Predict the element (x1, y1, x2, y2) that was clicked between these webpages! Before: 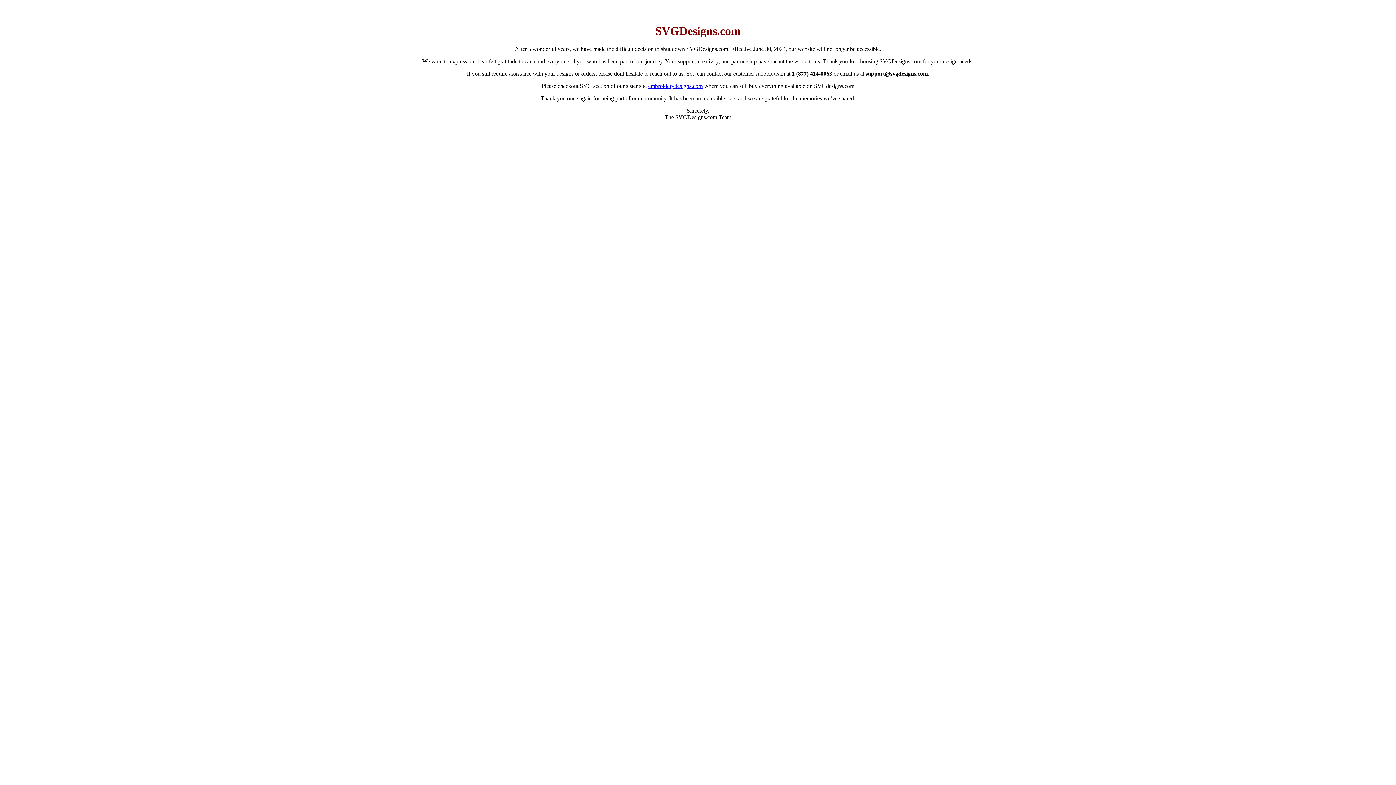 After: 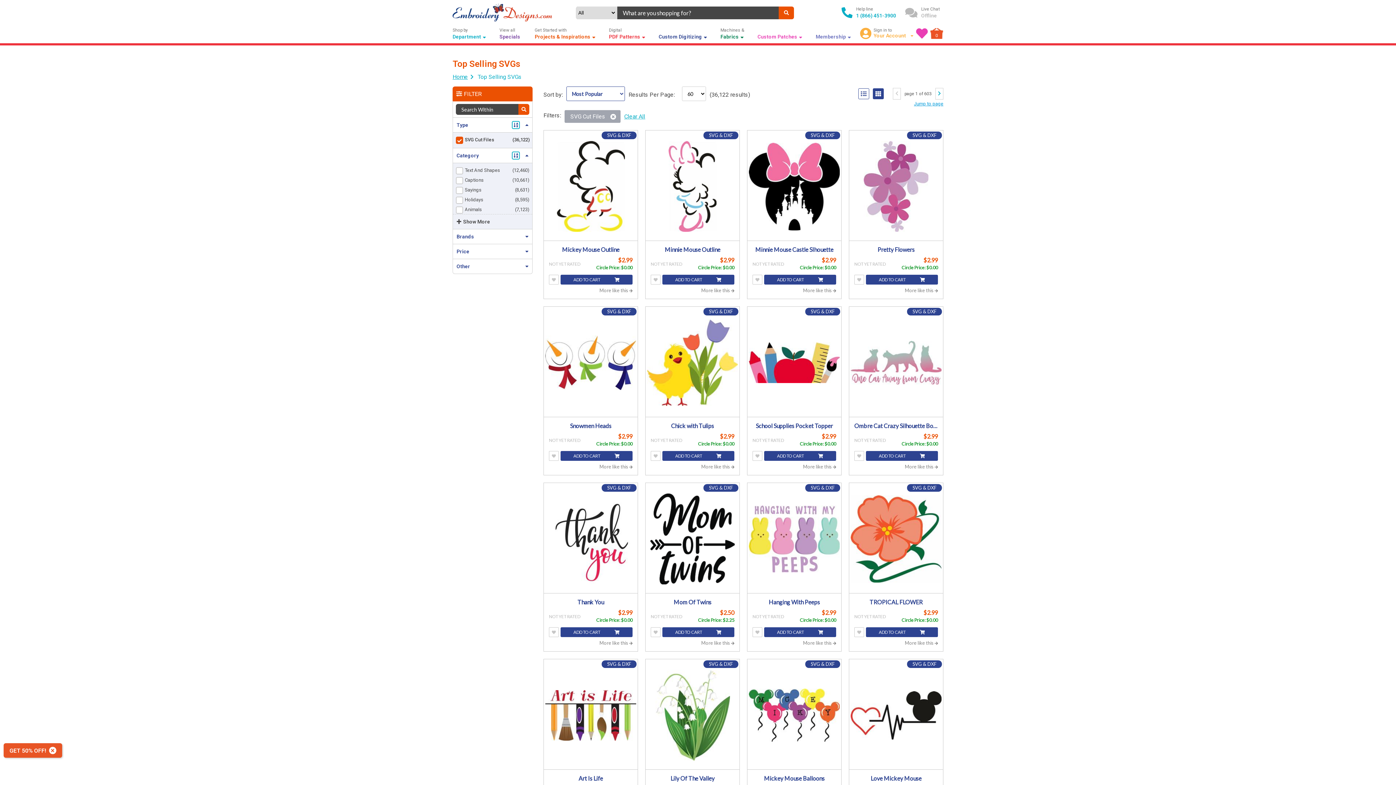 Action: bbox: (648, 82, 702, 89) label: embroiderydesigns.com